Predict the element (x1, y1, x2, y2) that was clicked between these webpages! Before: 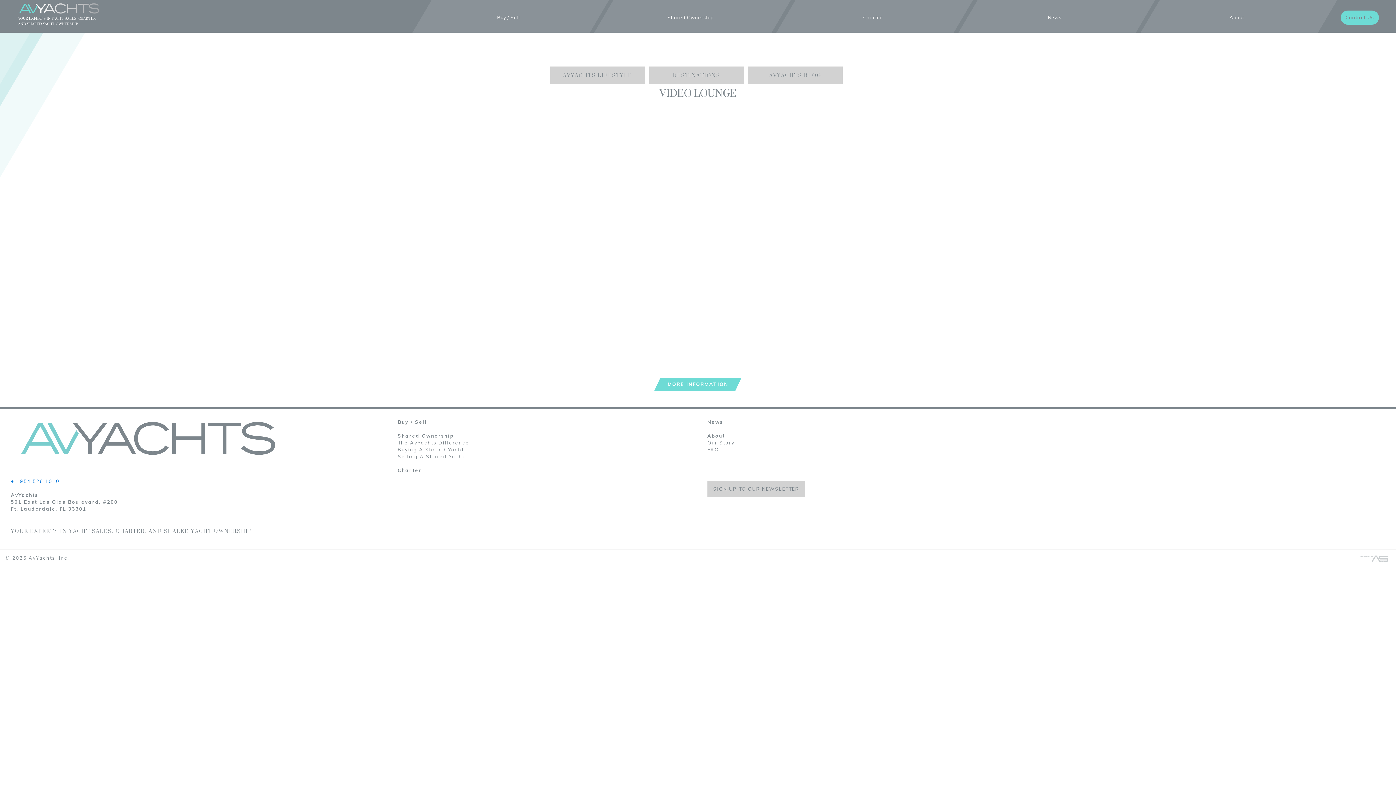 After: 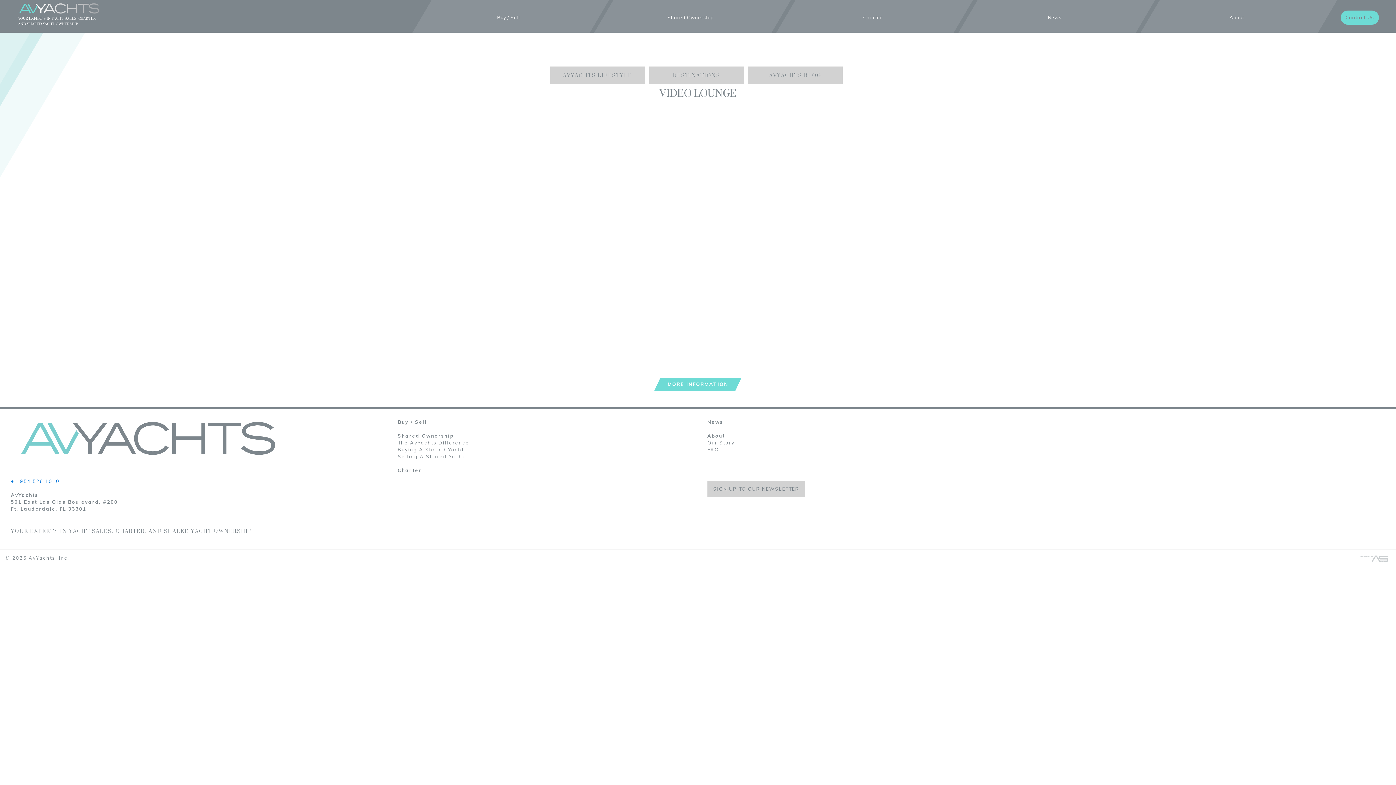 Action: bbox: (10, 434, 285, 440)